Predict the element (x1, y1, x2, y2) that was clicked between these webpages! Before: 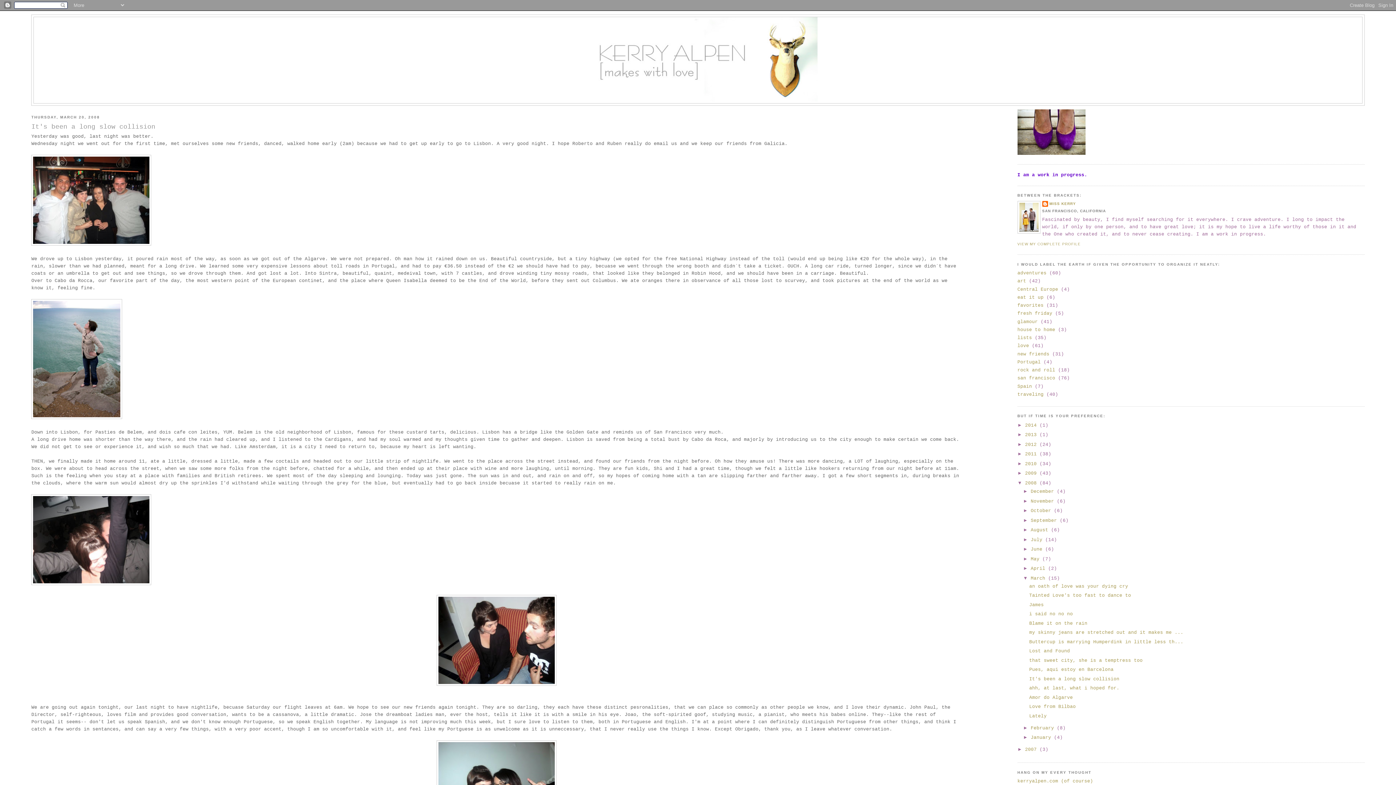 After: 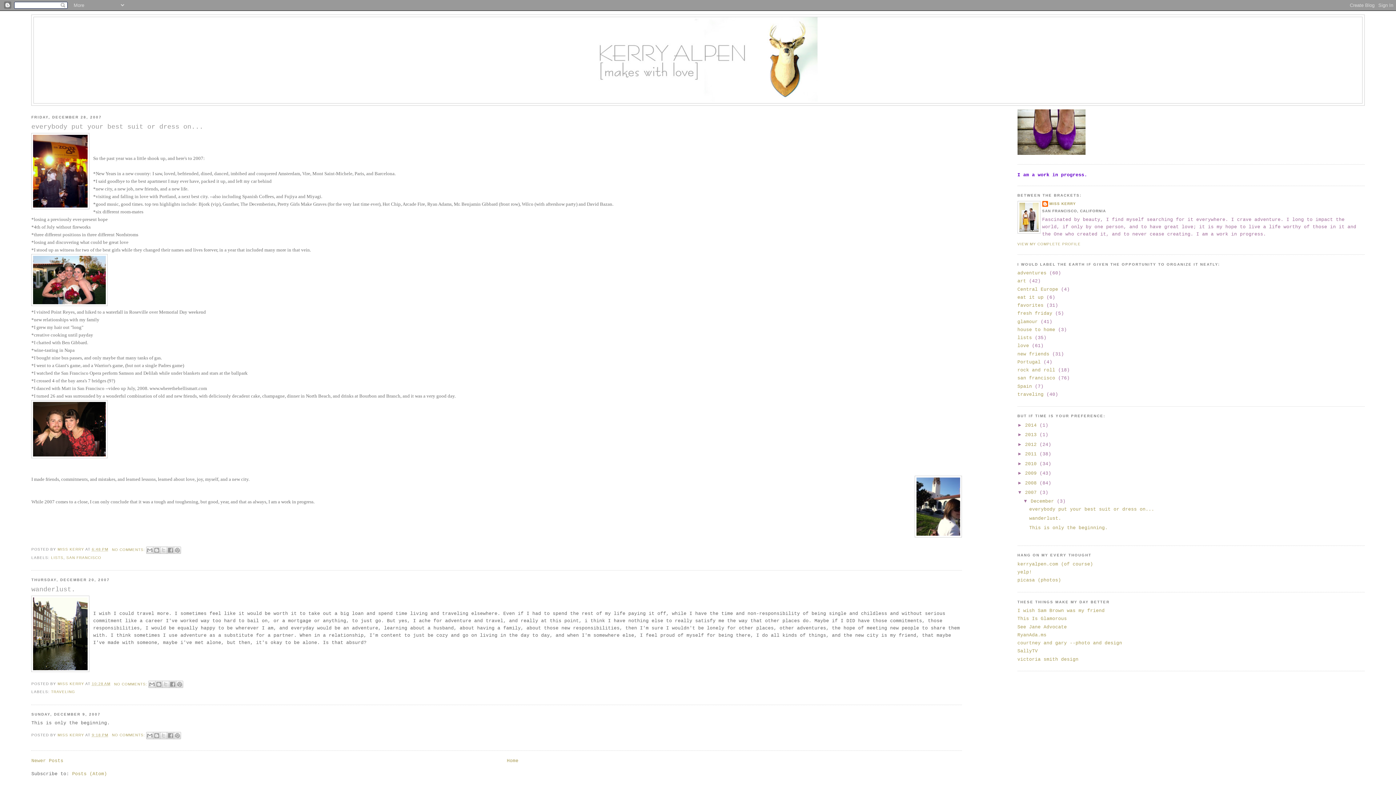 Action: label: 2007  bbox: (1025, 747, 1039, 752)